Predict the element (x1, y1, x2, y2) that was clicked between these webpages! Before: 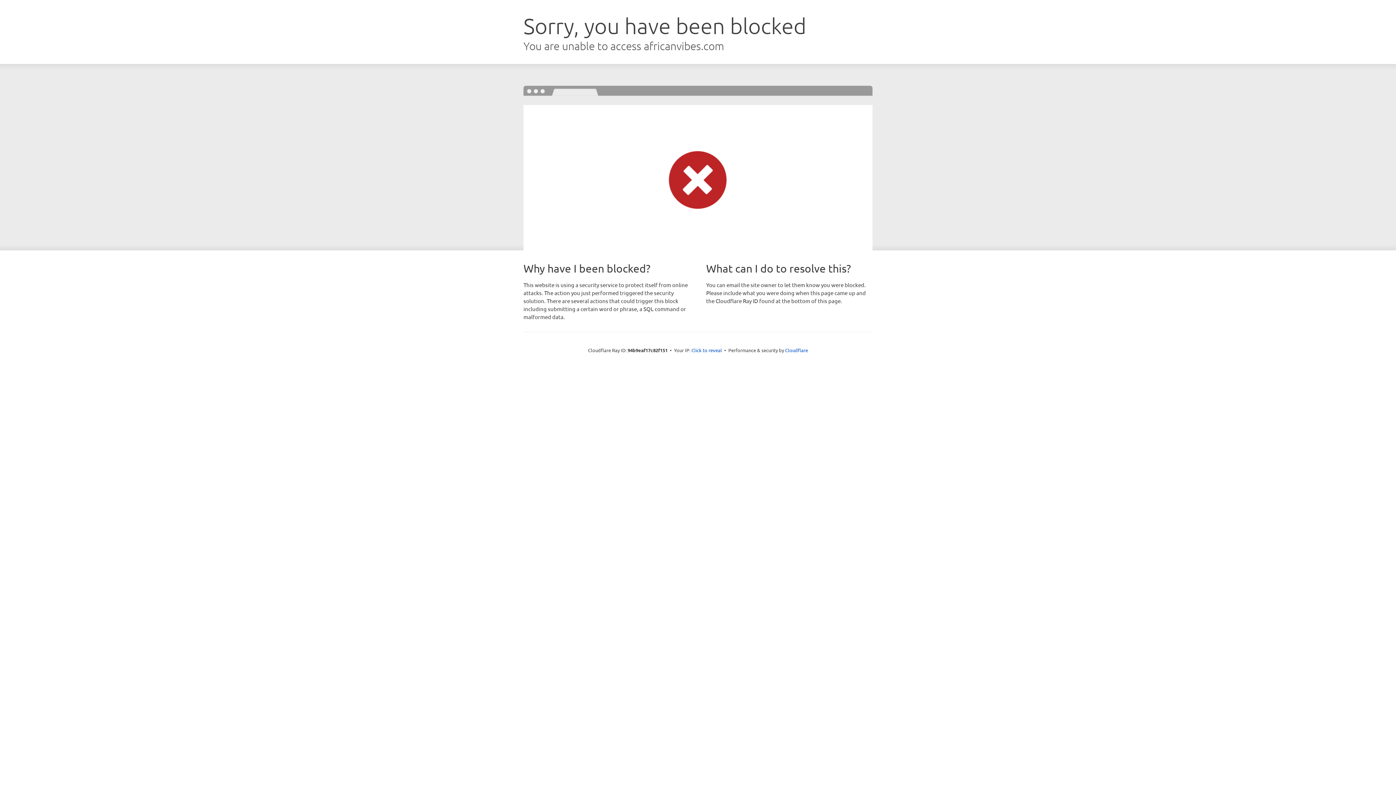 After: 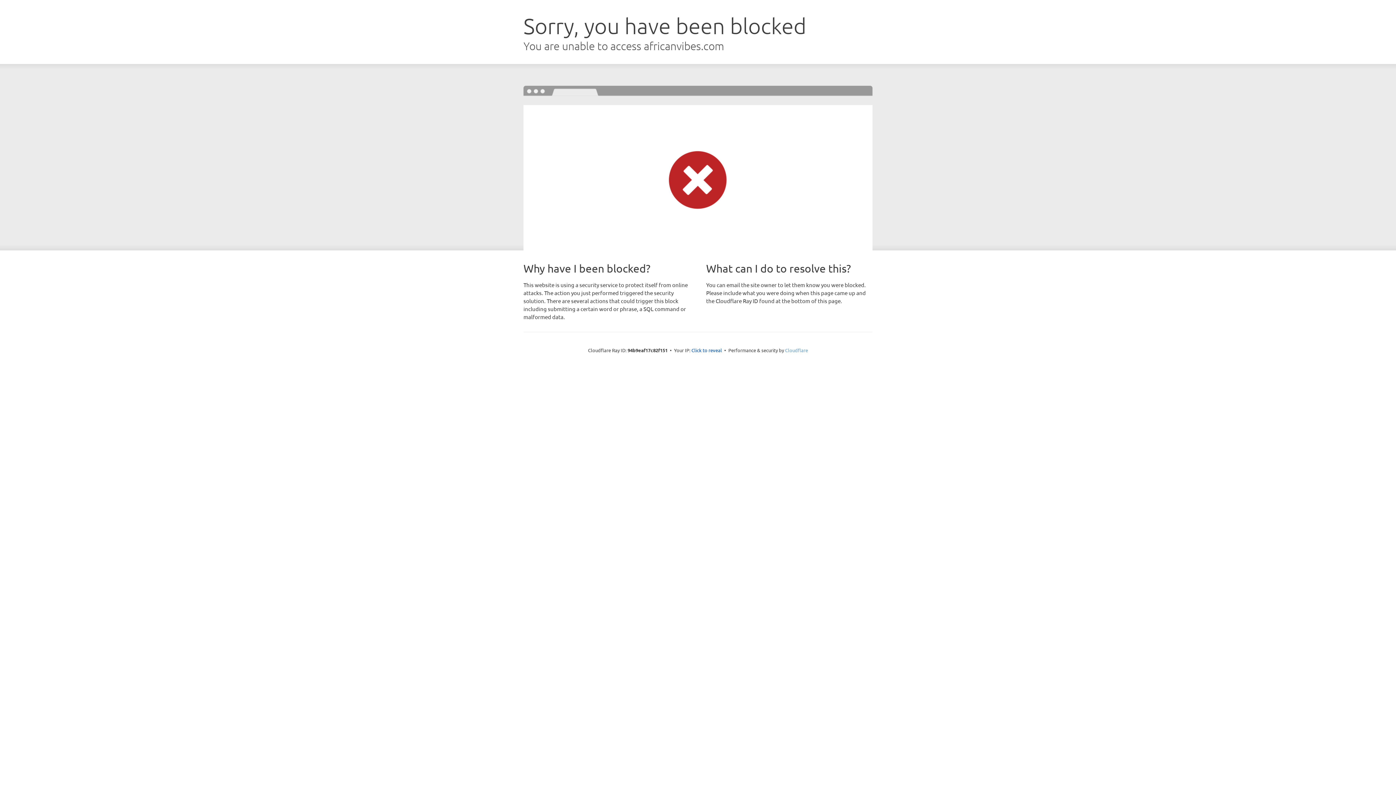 Action: label: Cloudflare bbox: (785, 347, 808, 353)